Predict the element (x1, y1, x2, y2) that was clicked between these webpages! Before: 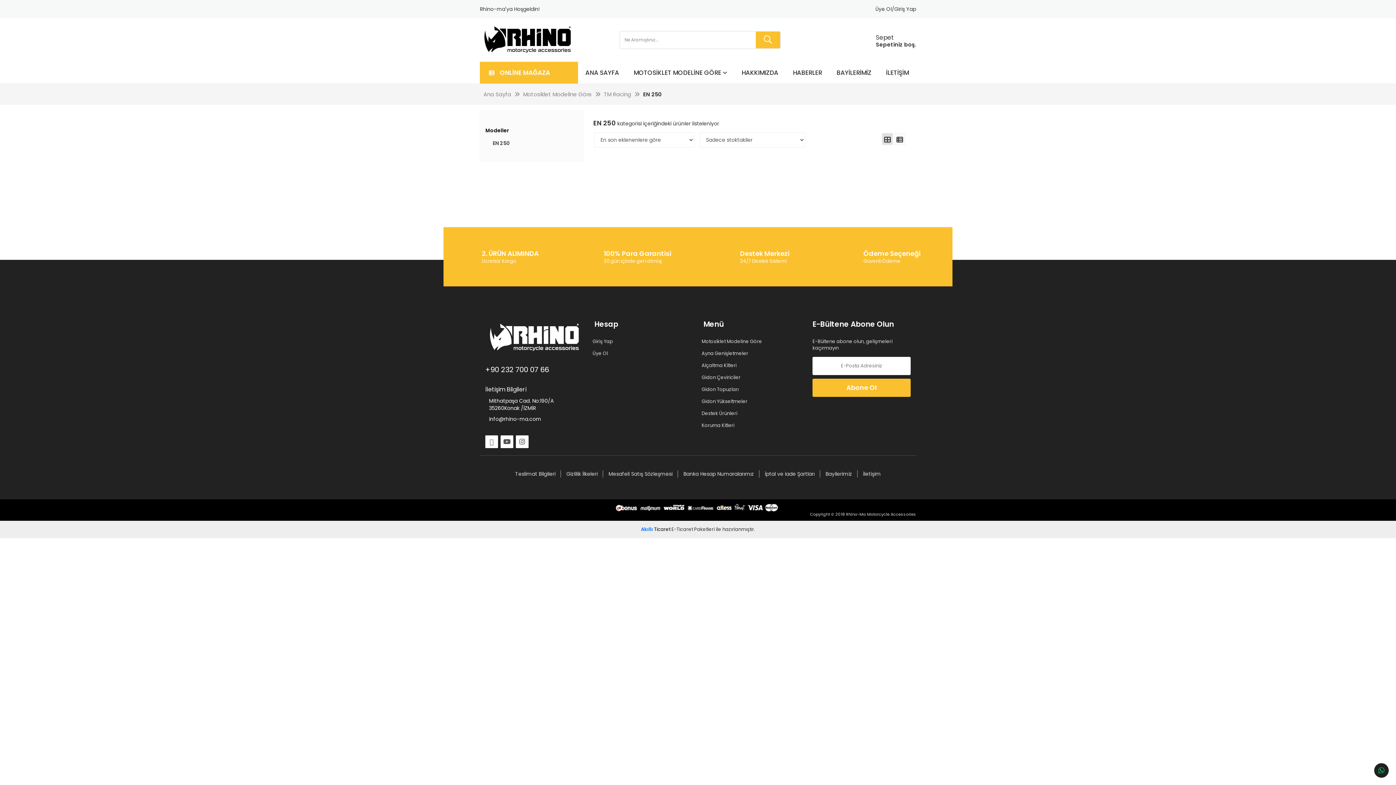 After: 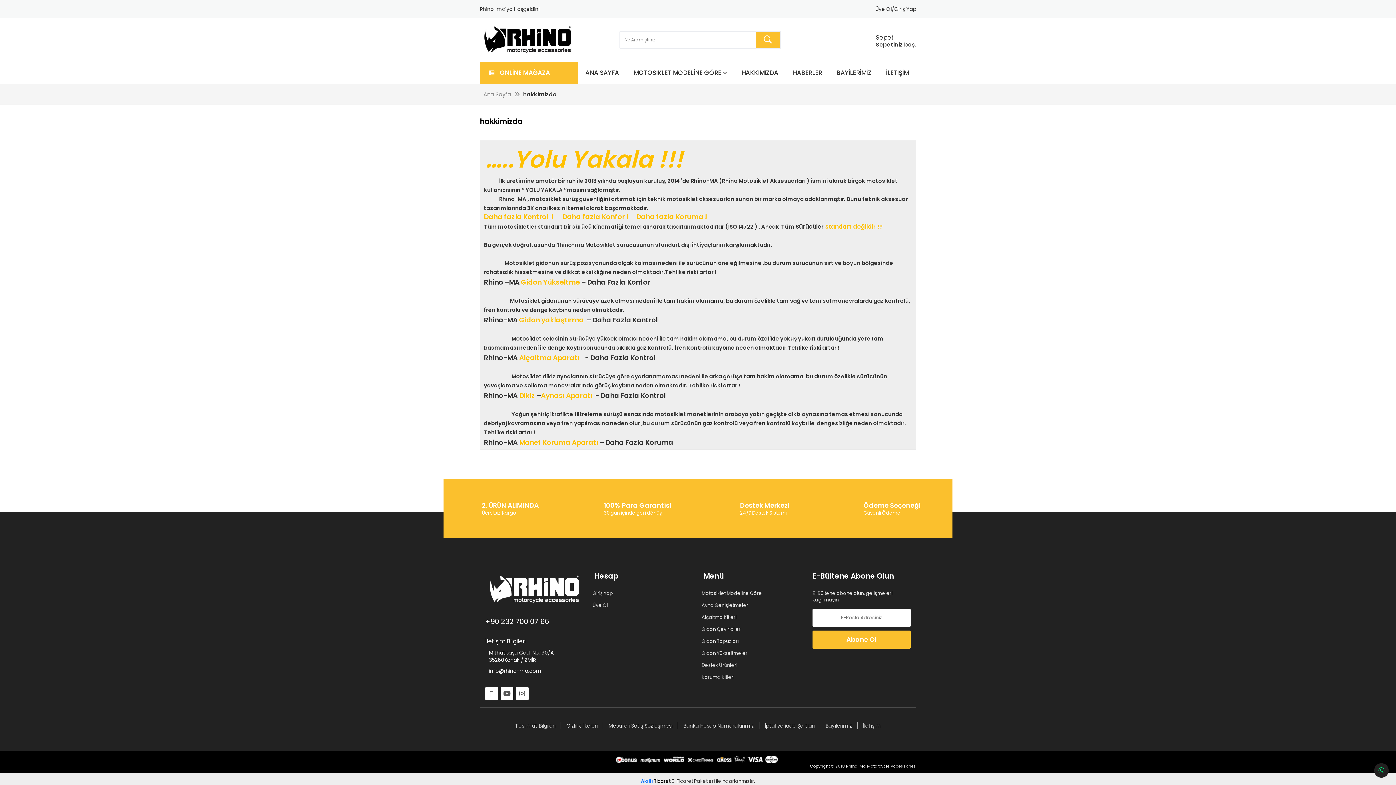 Action: bbox: (741, 68, 778, 77) label: HAKKIMIZDA